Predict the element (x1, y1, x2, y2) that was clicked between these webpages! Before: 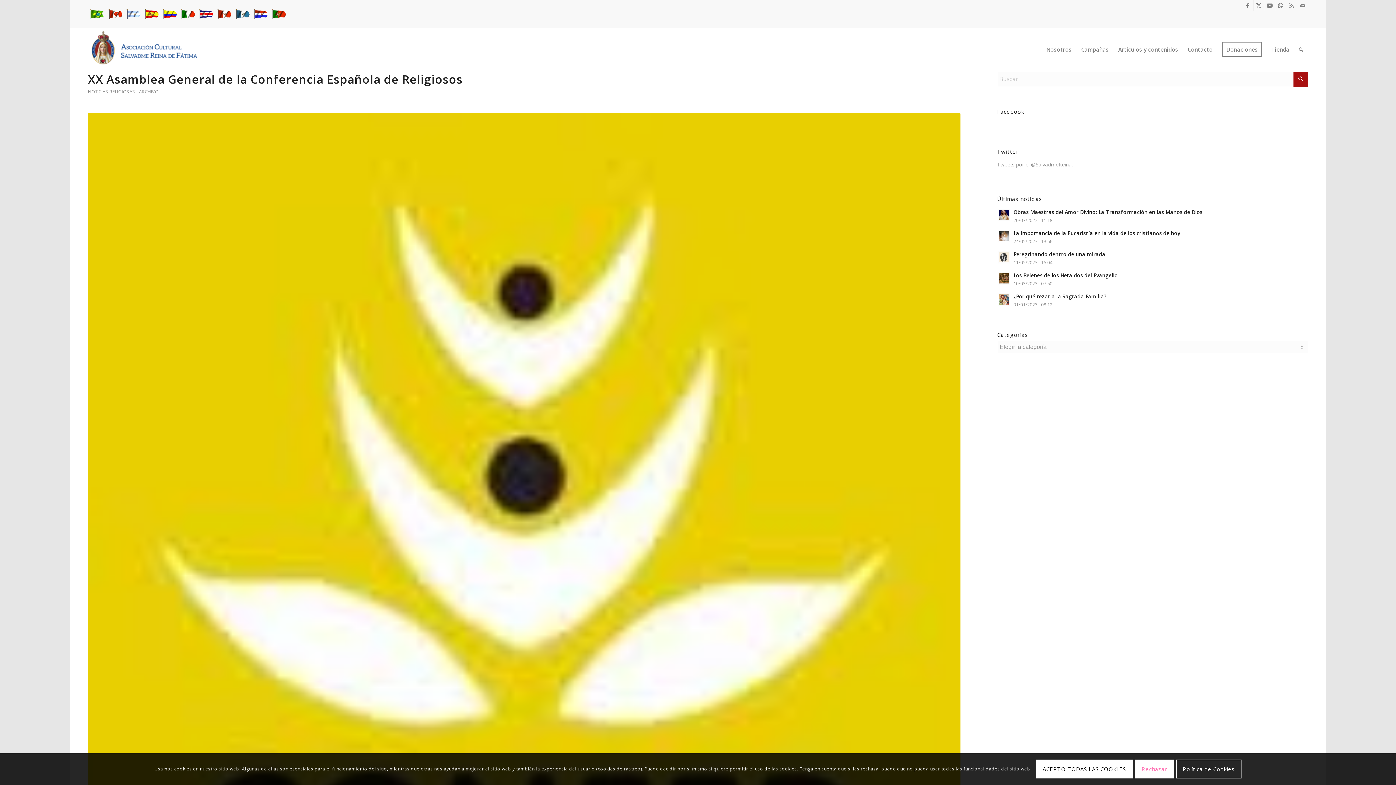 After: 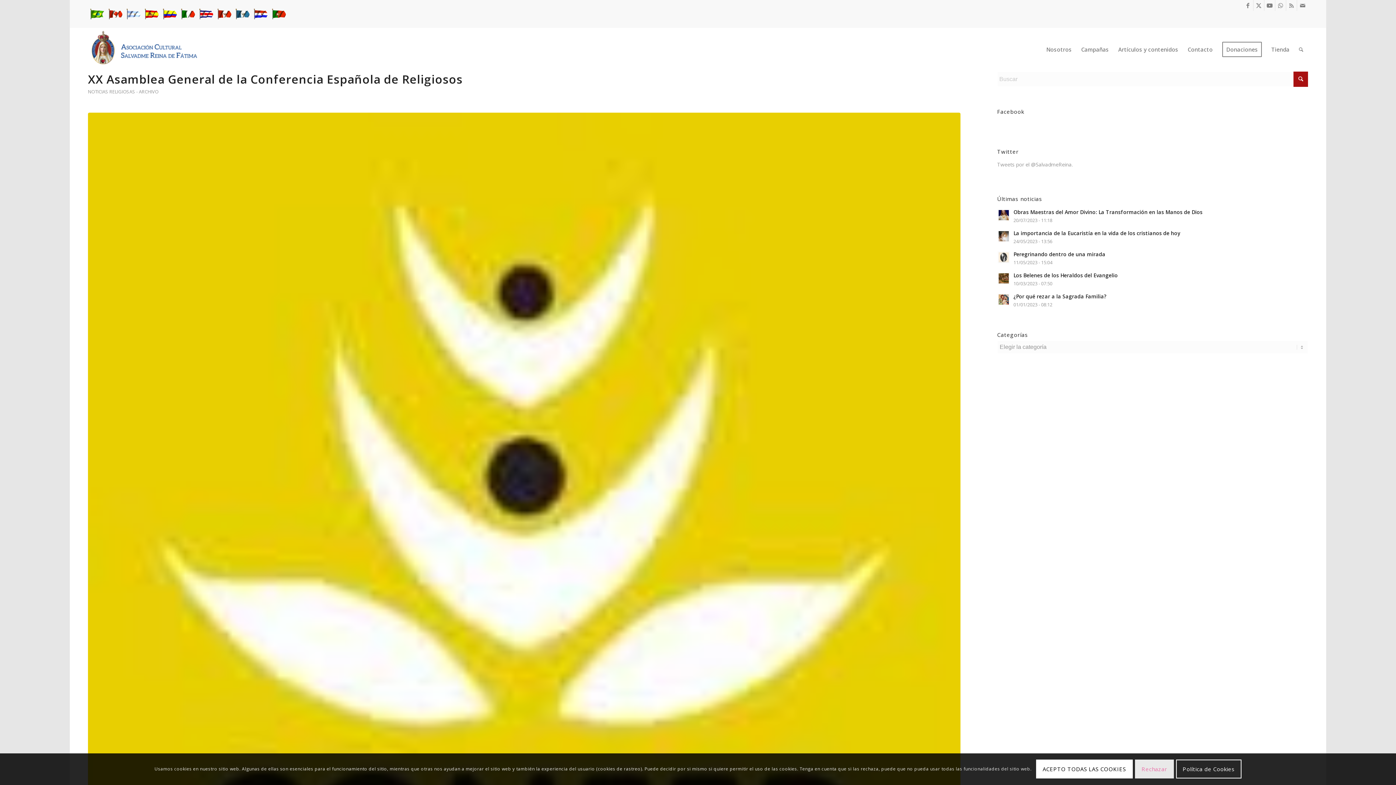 Action: bbox: (1135, 760, 1174, 779) label: Rechazar